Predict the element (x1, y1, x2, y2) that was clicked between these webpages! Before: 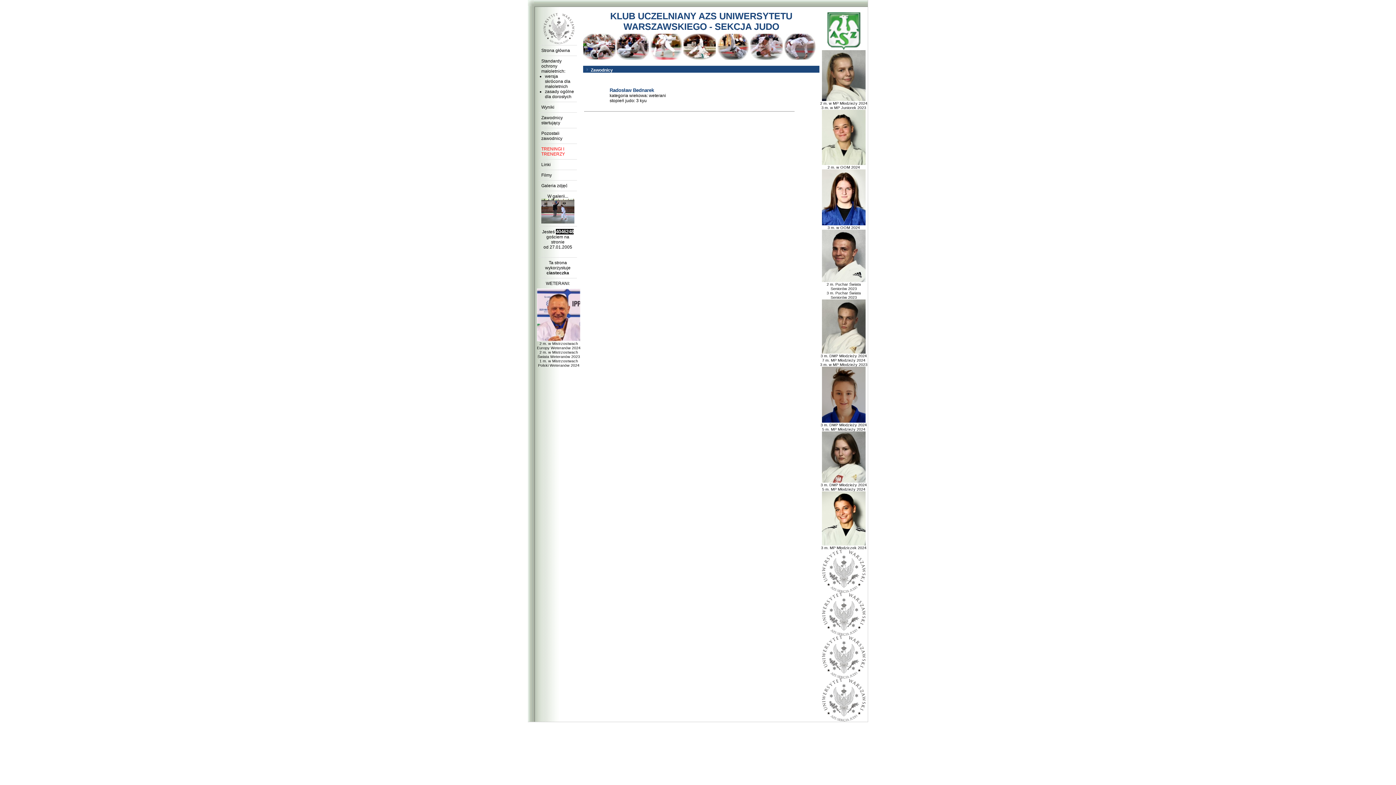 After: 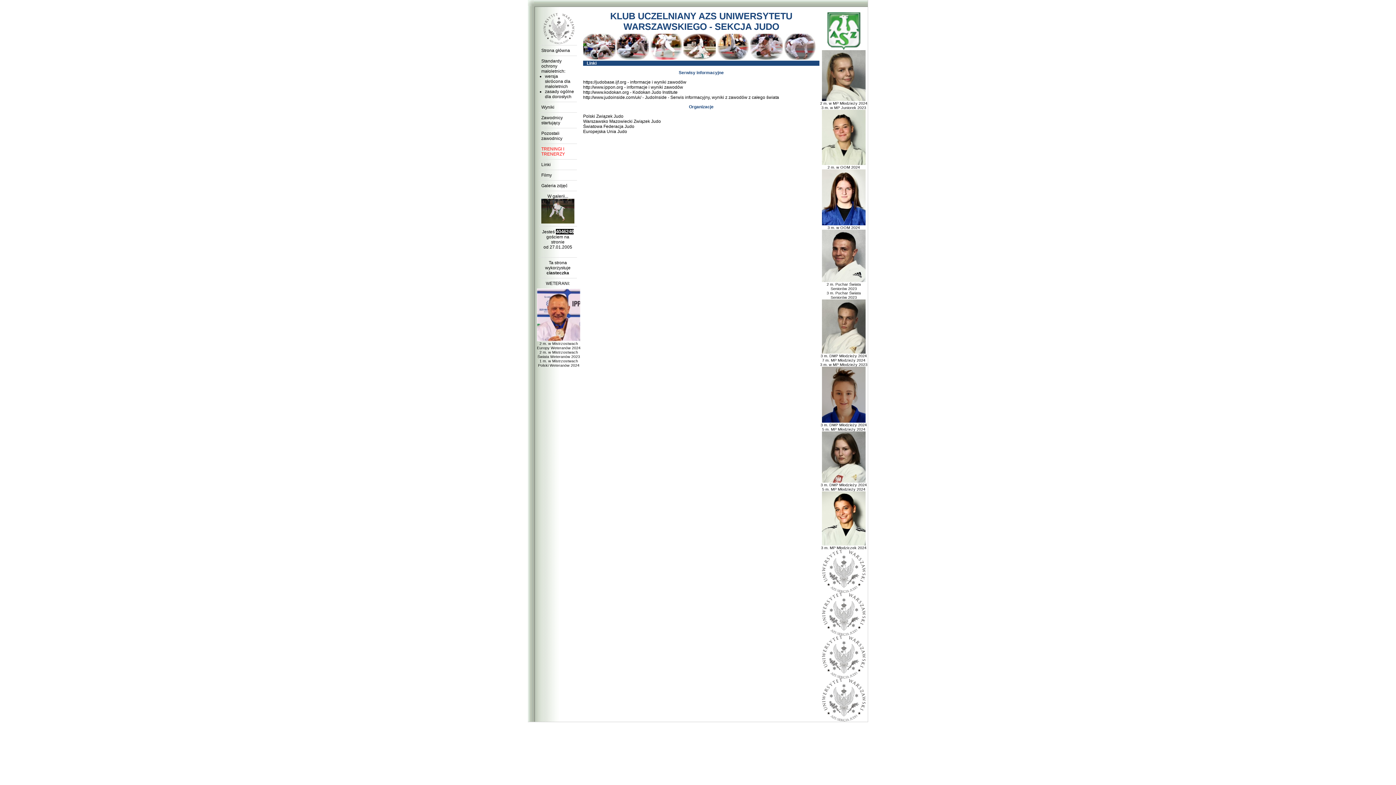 Action: bbox: (541, 162, 550, 167) label: Linki